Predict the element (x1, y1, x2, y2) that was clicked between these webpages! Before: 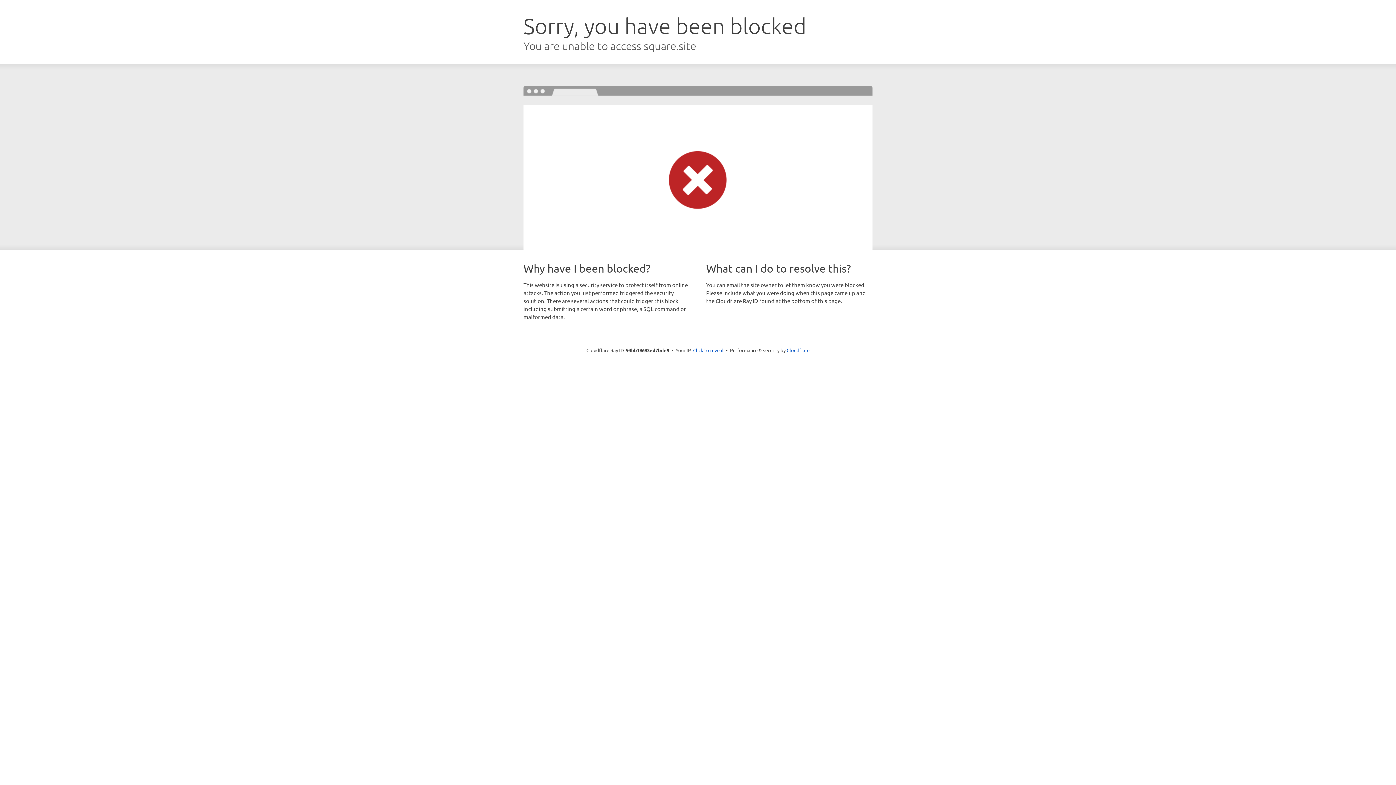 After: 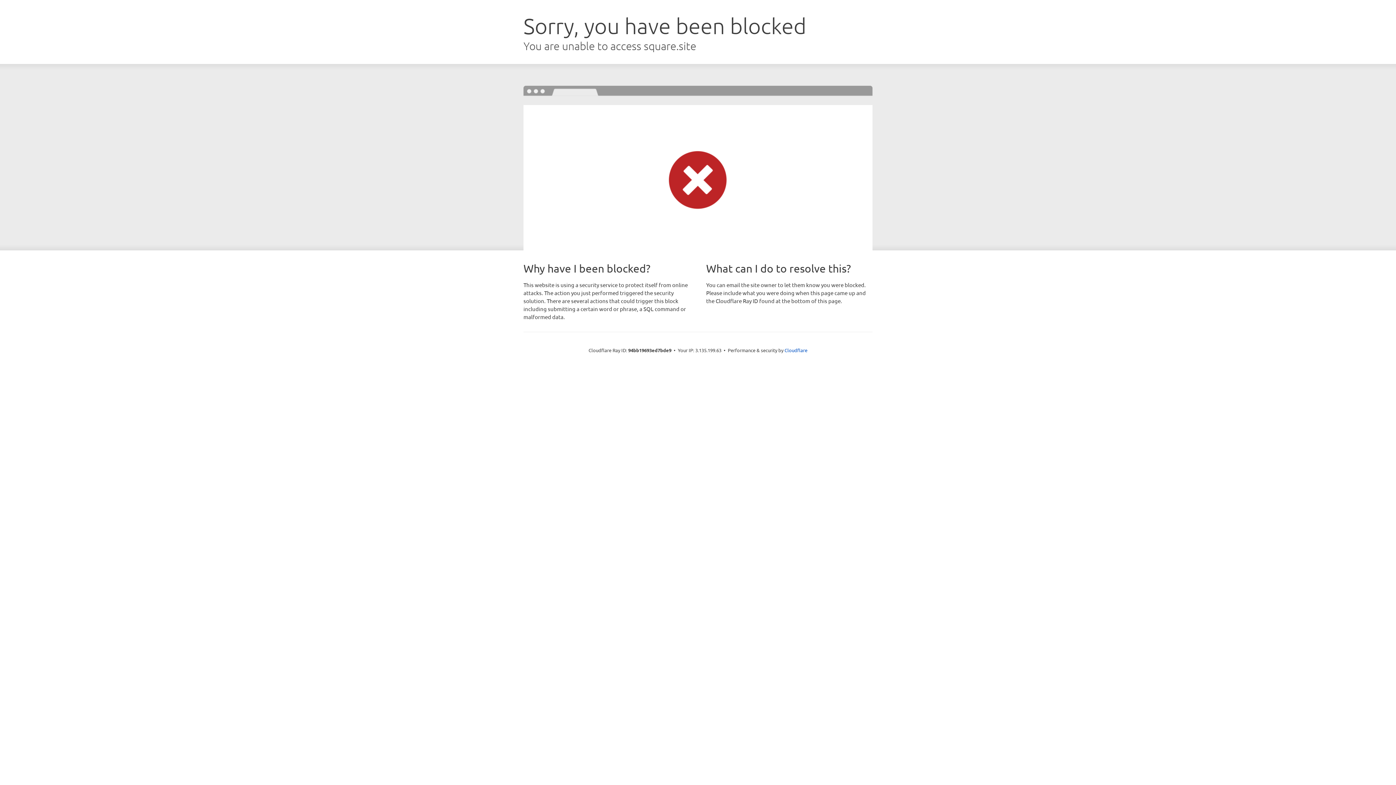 Action: bbox: (693, 346, 723, 353) label: Click to reveal